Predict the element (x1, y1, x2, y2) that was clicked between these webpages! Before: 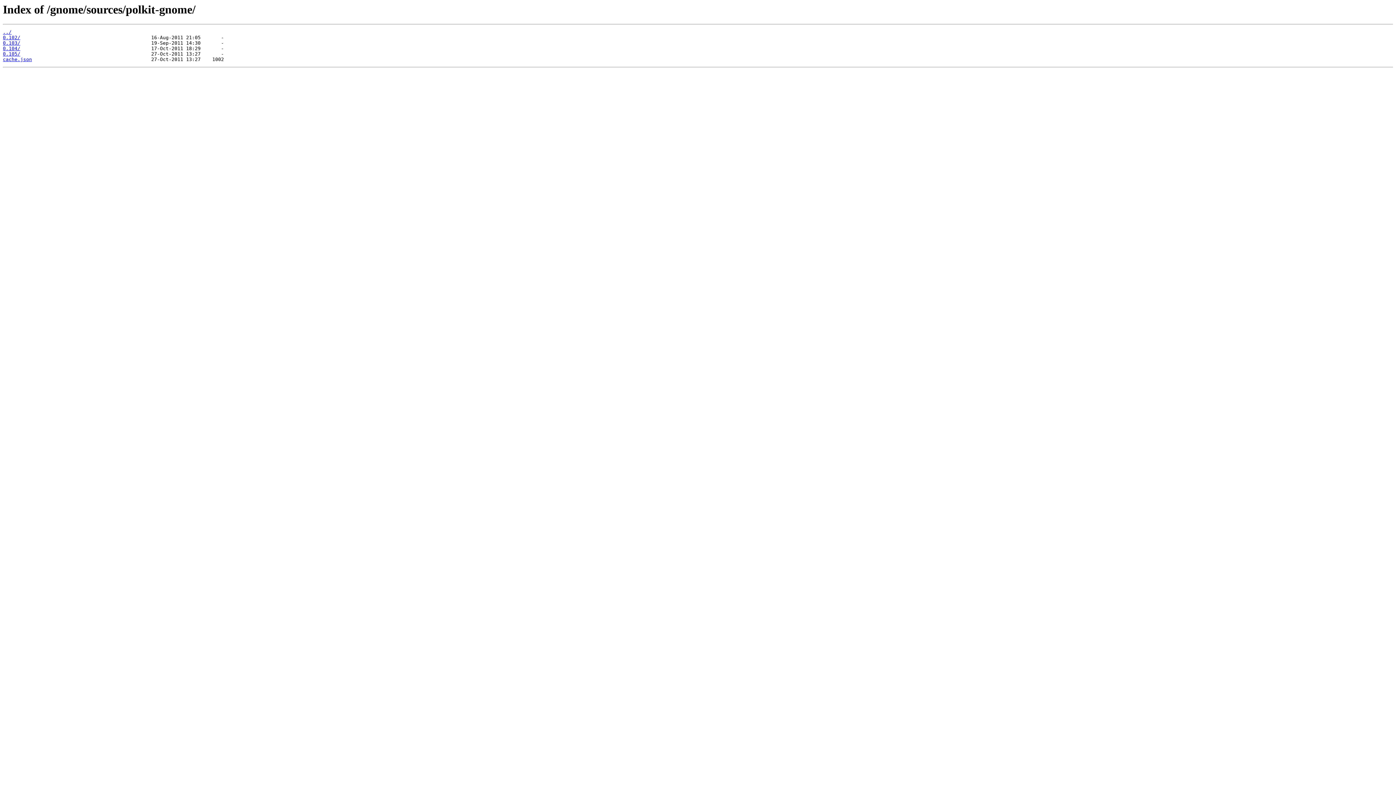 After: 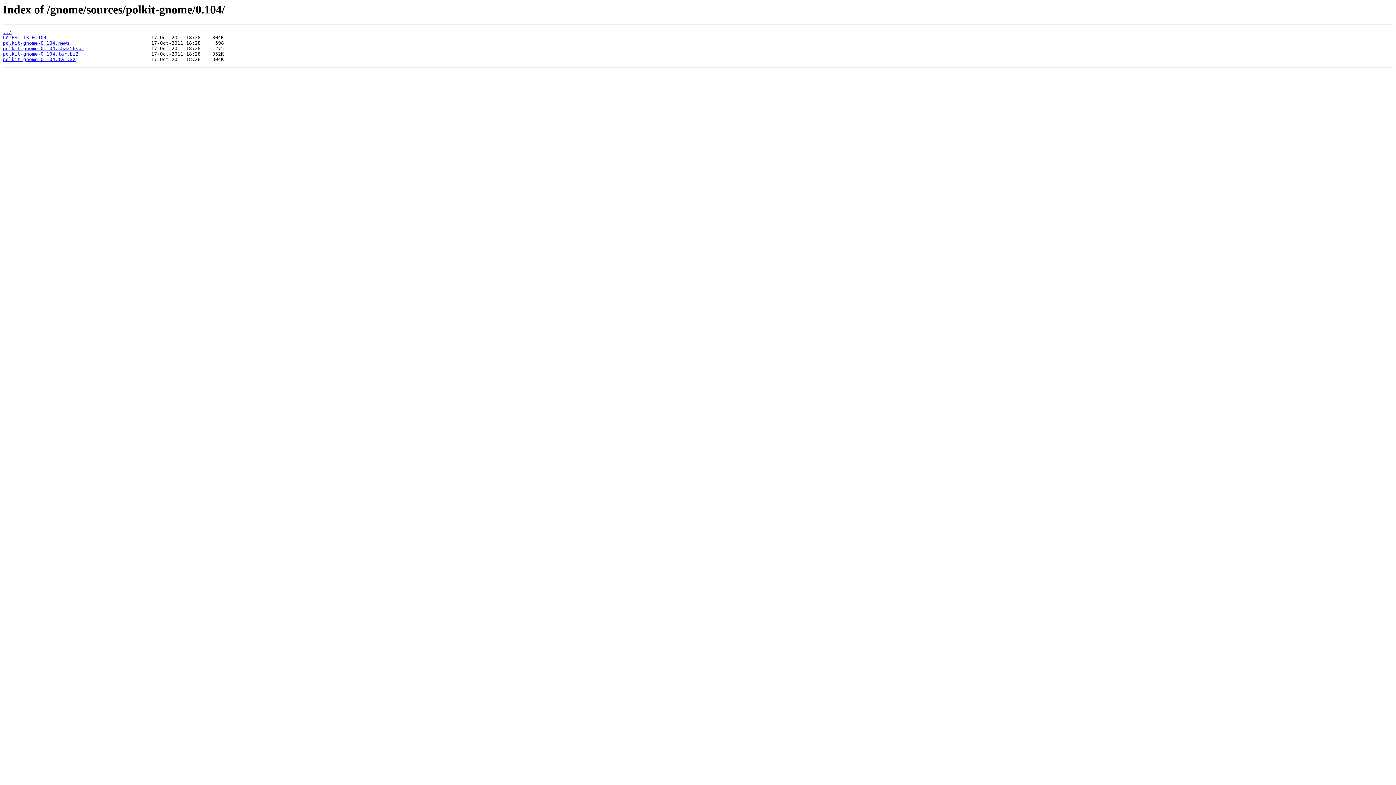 Action: bbox: (2, 45, 20, 51) label: 0.104/